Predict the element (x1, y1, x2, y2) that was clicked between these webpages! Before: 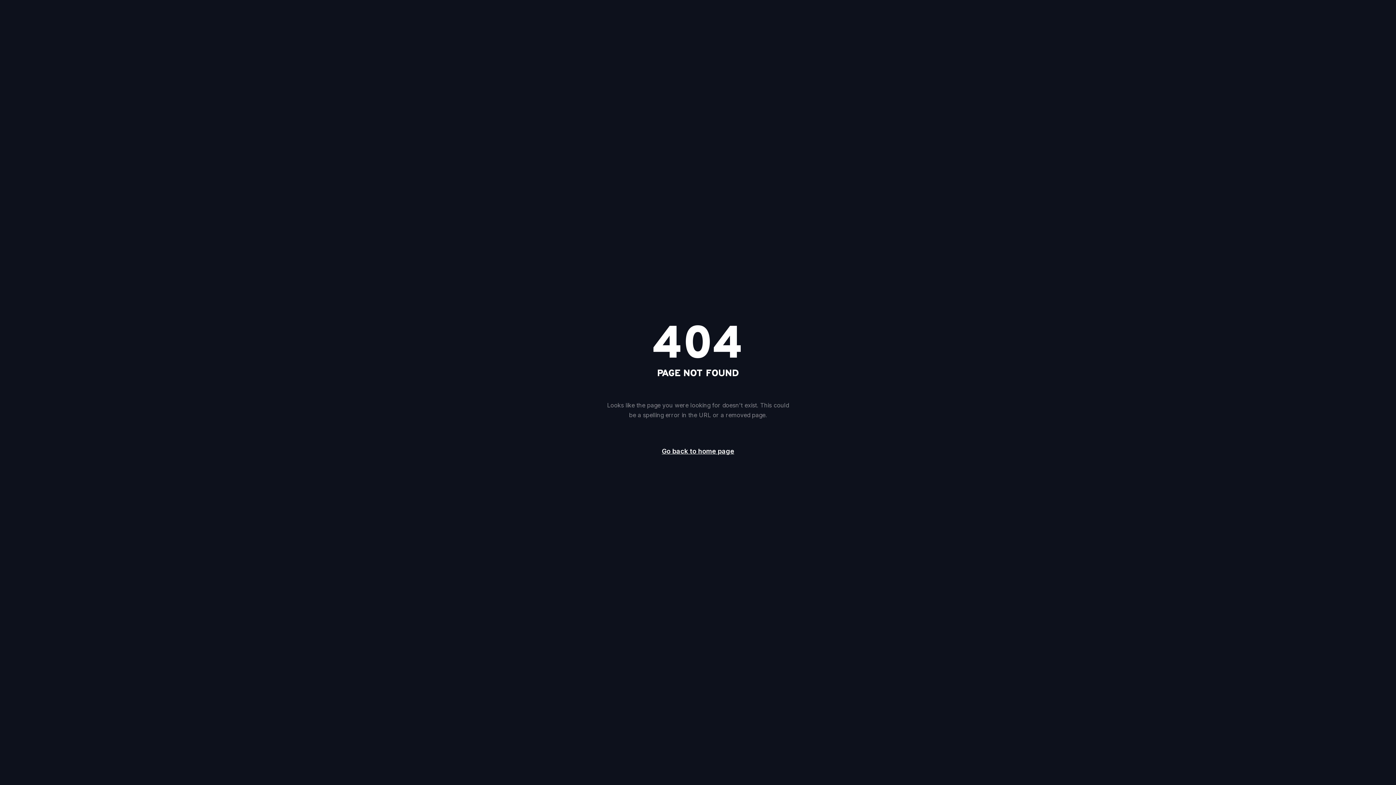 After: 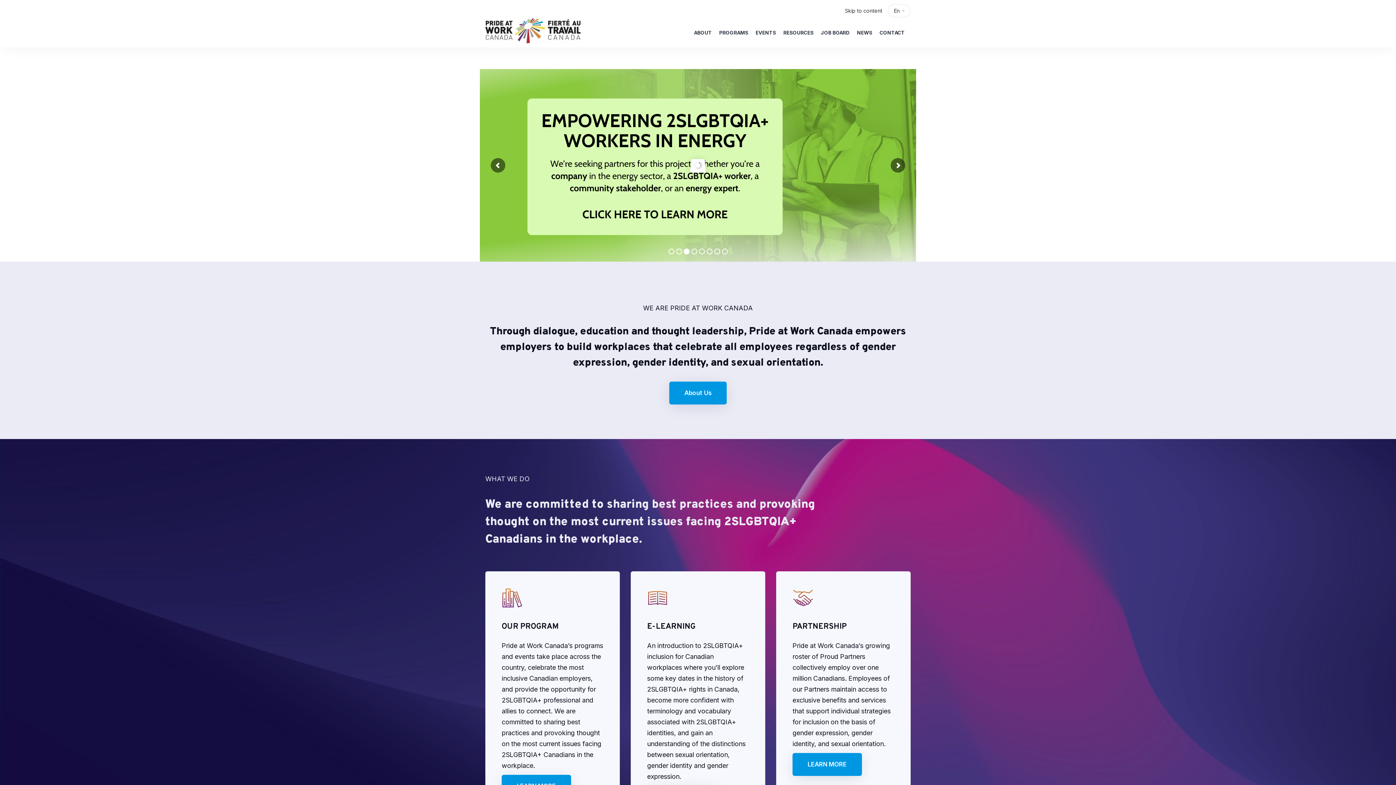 Action: bbox: (649, 442, 746, 461) label: Go back to home page